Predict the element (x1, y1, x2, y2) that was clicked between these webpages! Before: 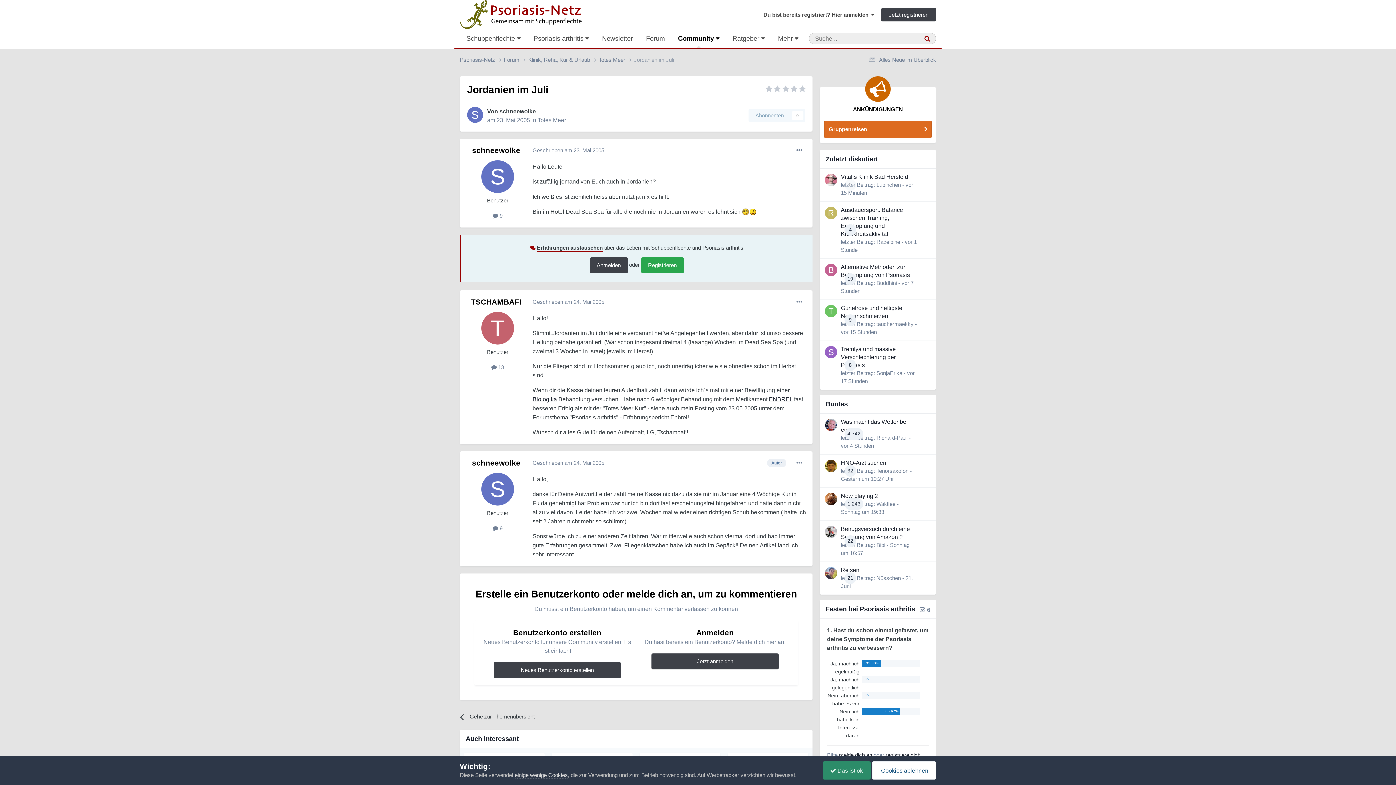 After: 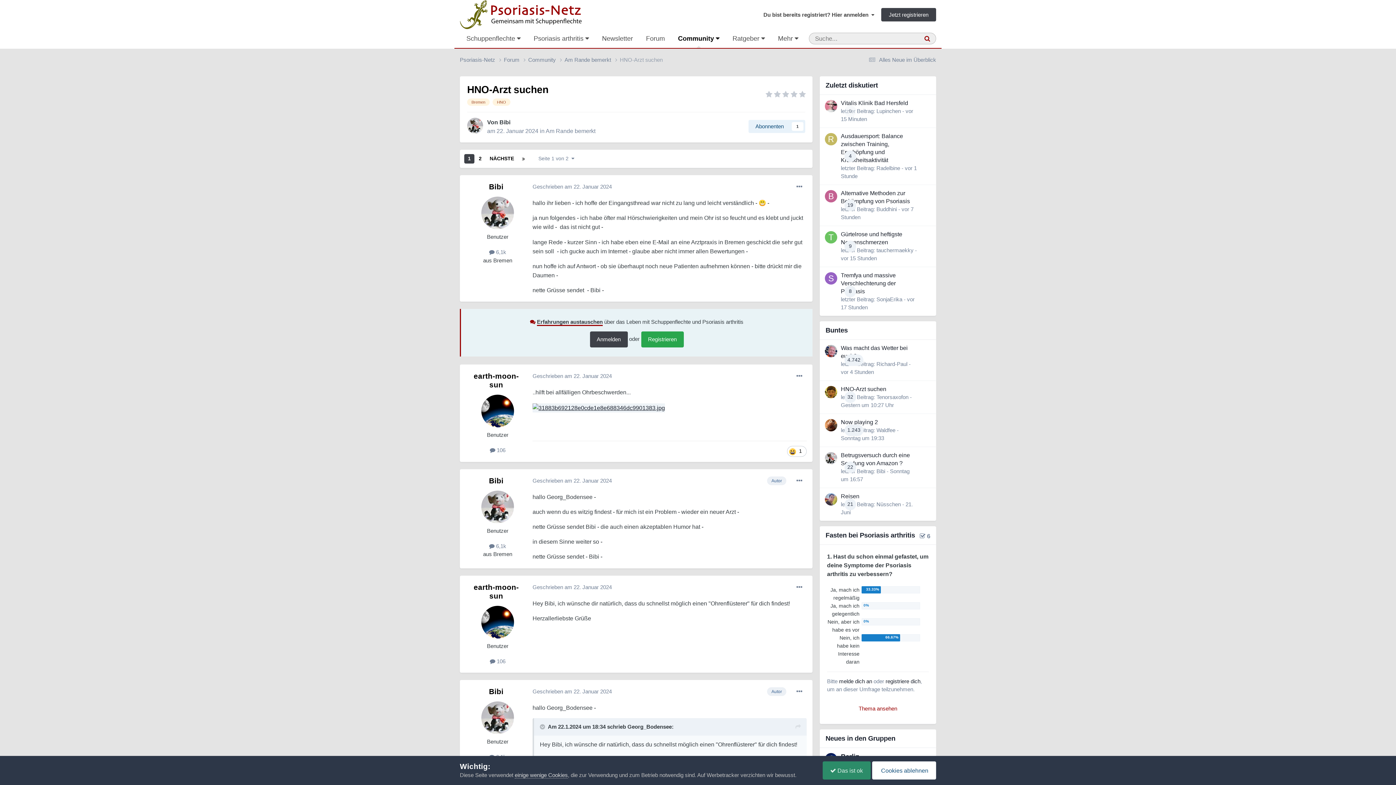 Action: label: HNO-Arzt suchen bbox: (841, 460, 886, 466)